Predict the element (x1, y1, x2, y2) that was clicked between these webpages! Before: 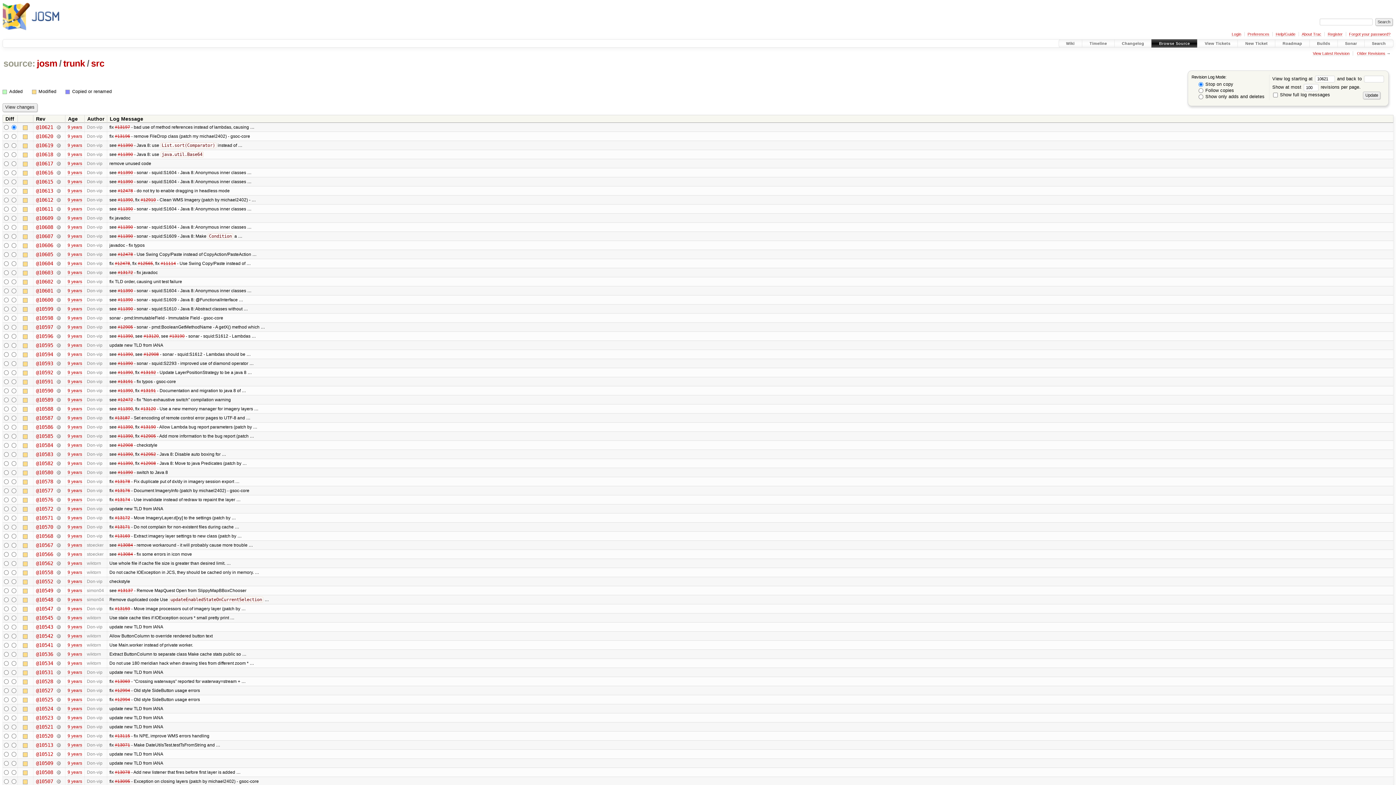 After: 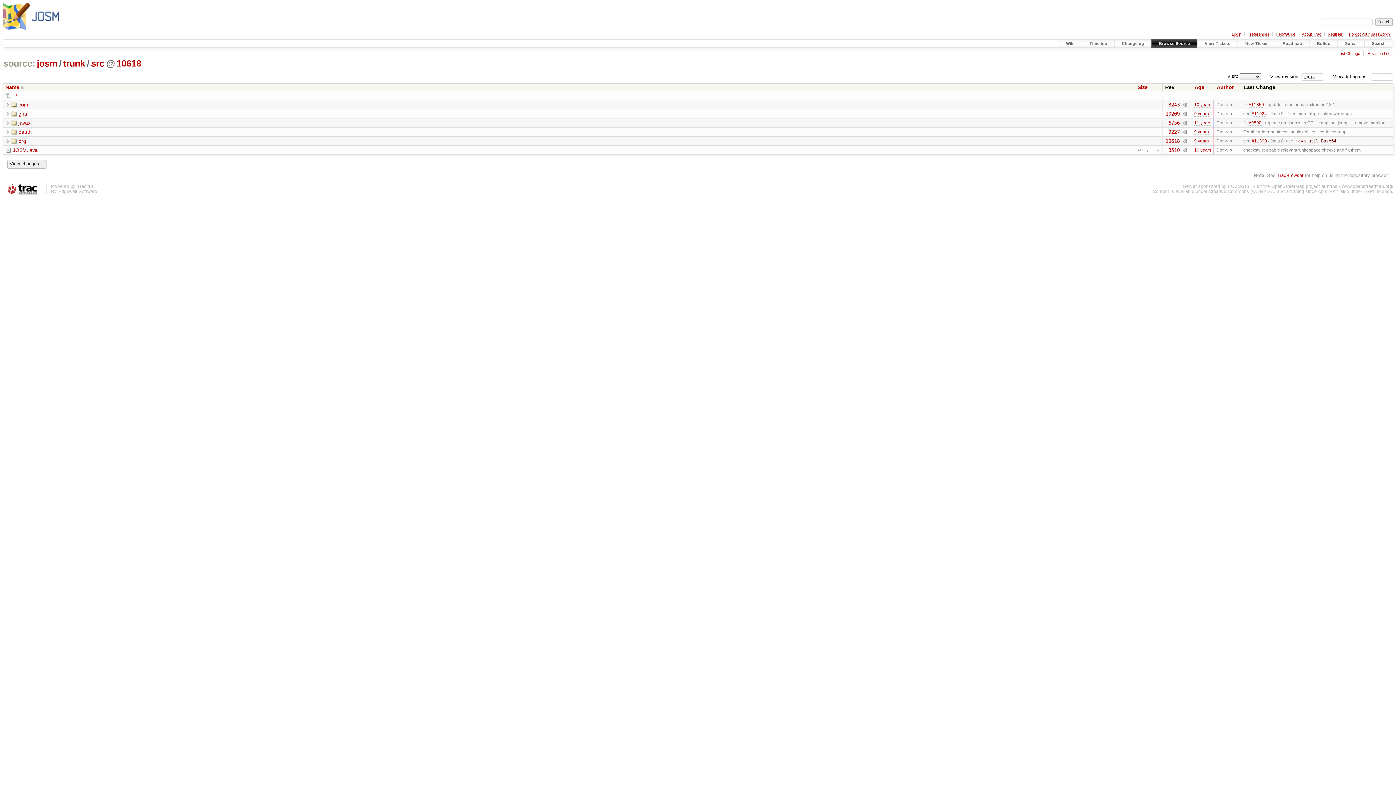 Action: bbox: (36, 151, 53, 157) label: @10618